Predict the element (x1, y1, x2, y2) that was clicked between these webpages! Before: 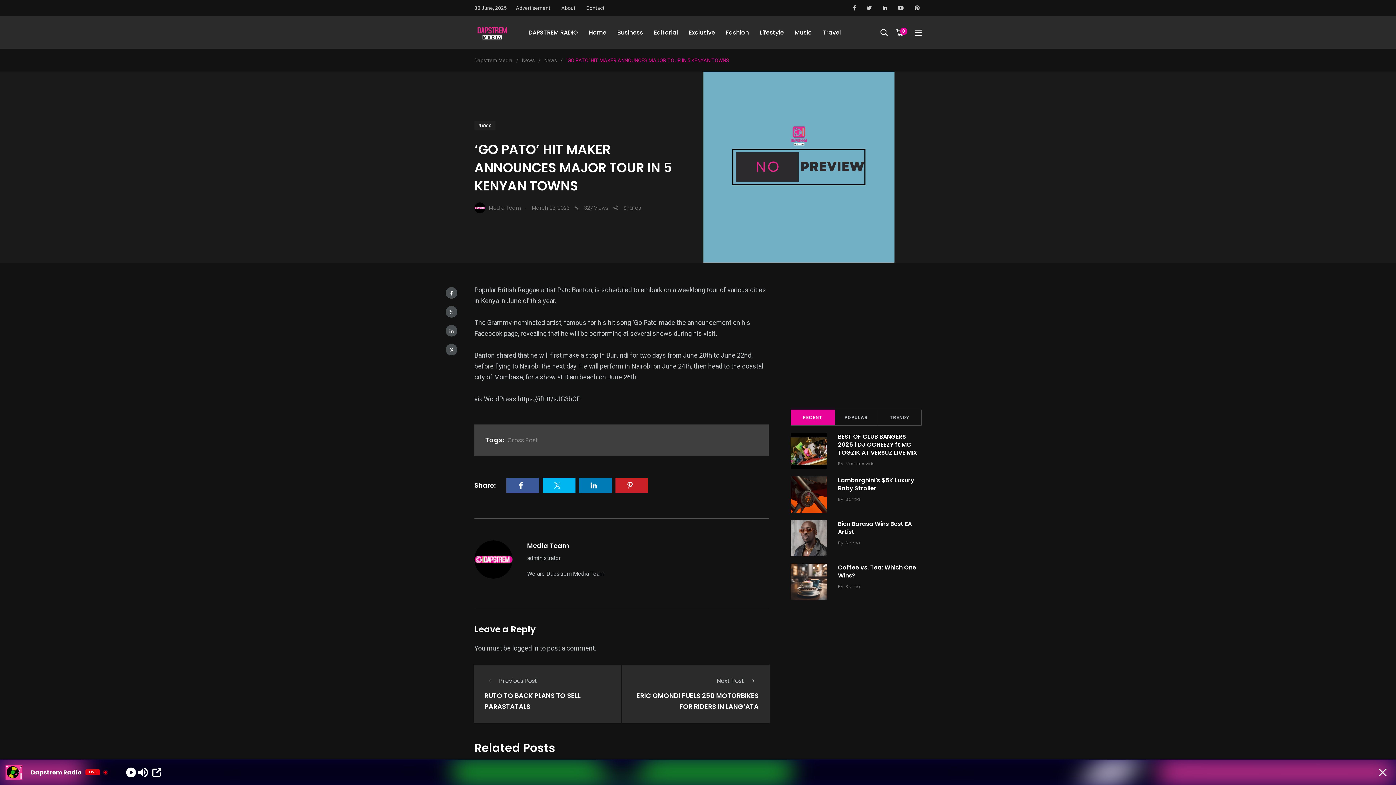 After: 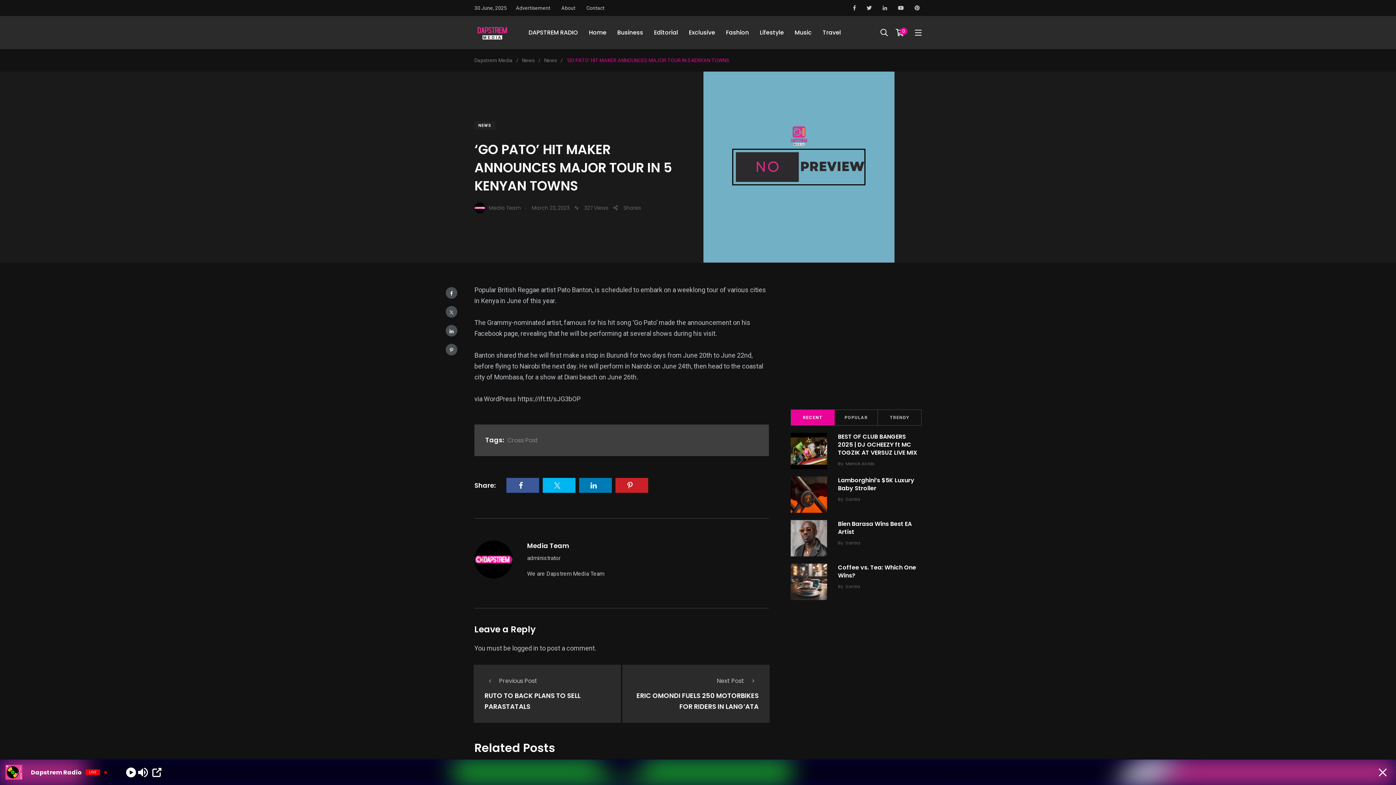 Action: bbox: (542, 478, 575, 493)